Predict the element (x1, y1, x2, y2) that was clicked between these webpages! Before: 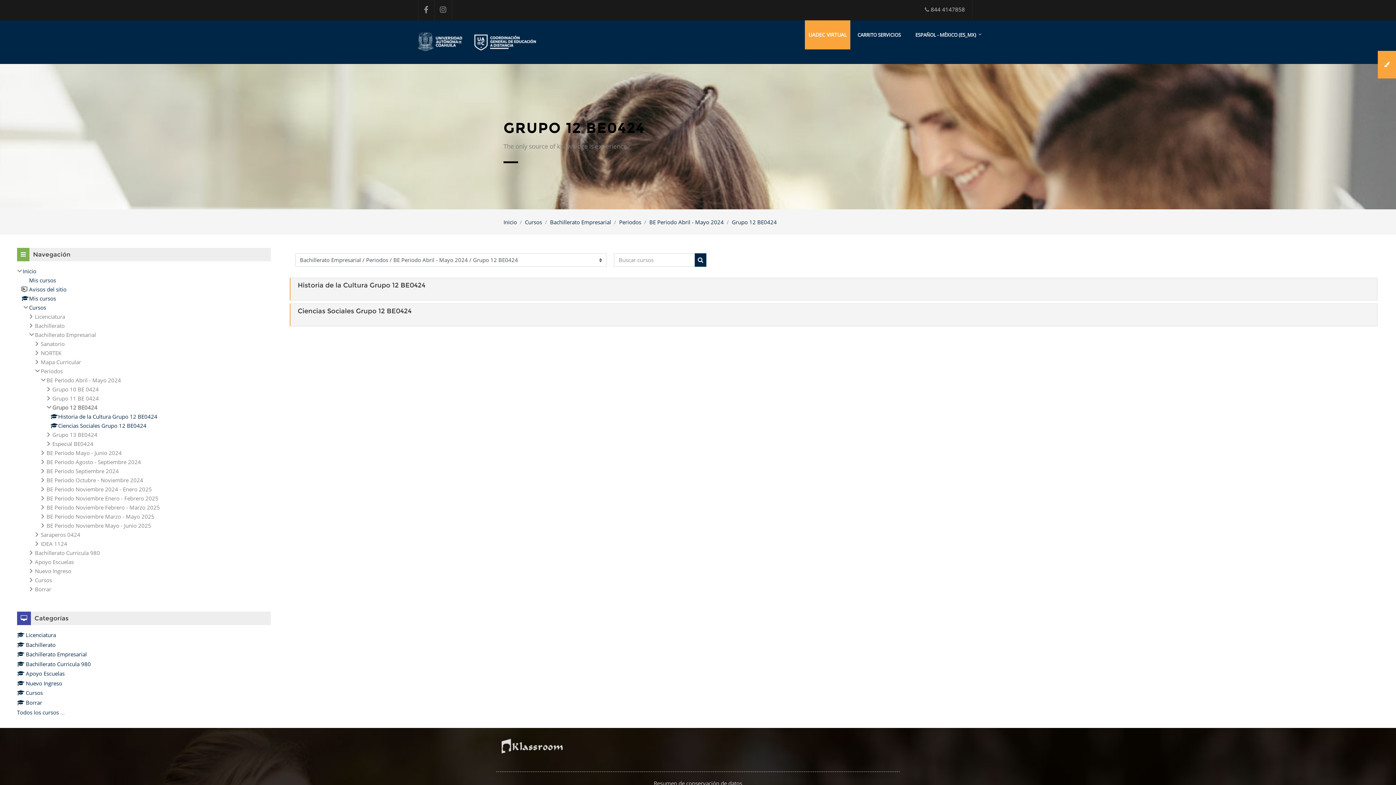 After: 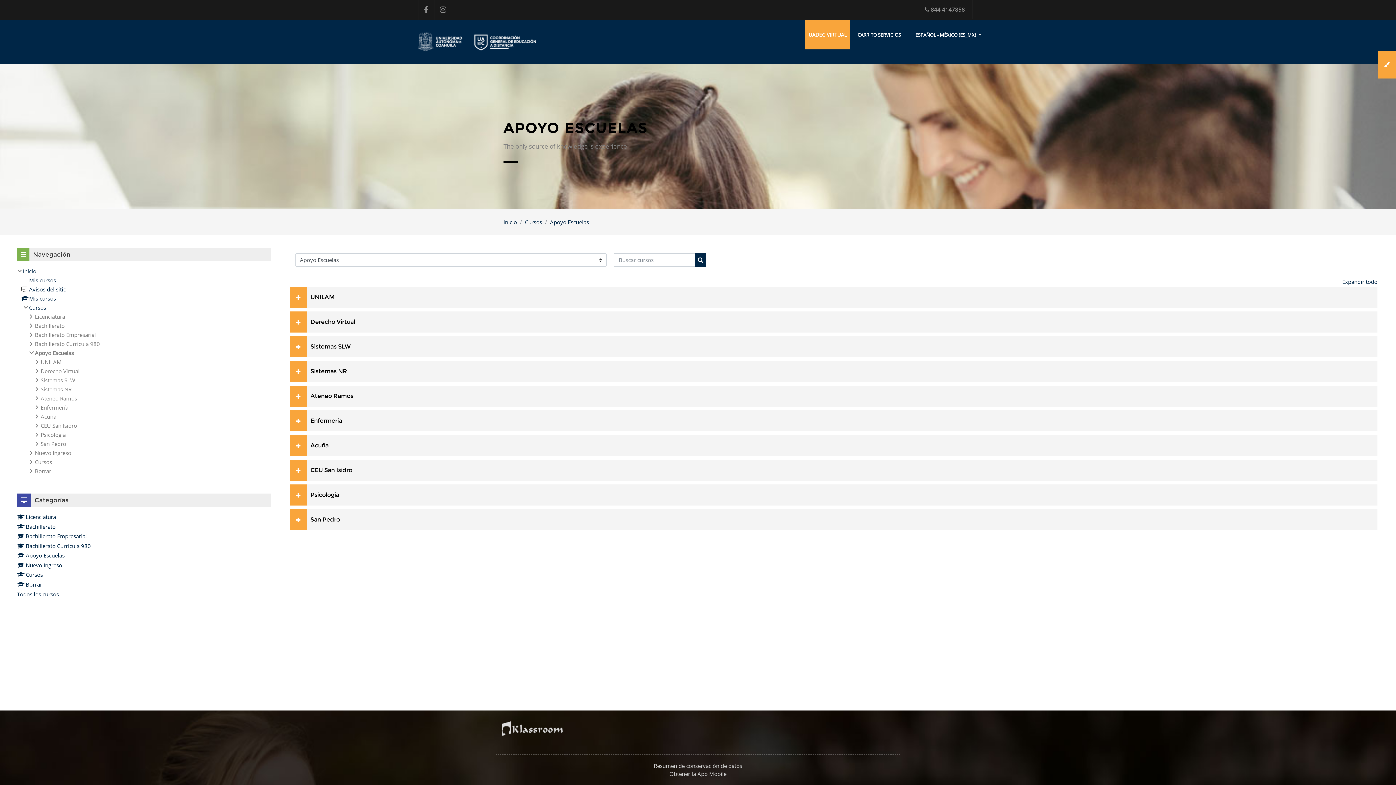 Action: bbox: (17, 670, 64, 677) label: Apoyo Escuelas